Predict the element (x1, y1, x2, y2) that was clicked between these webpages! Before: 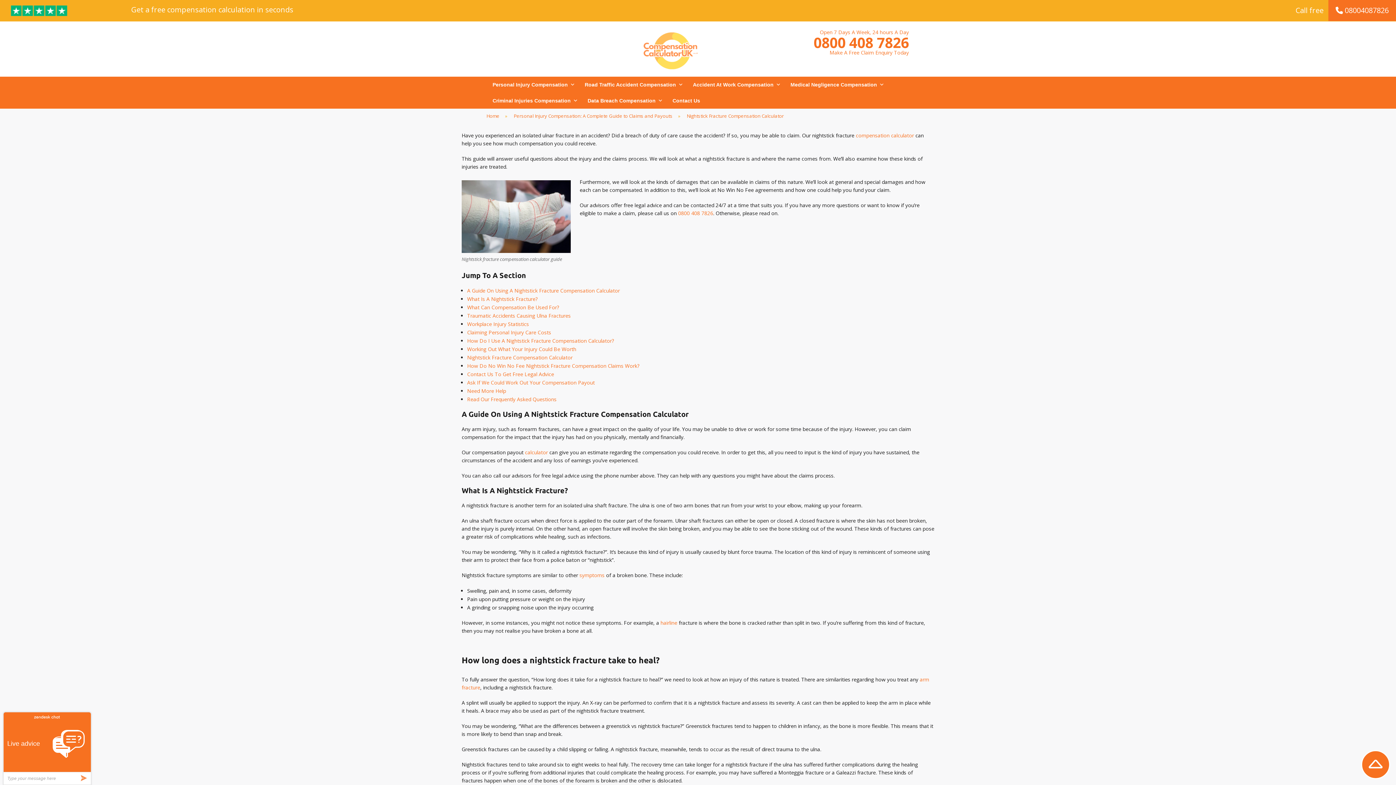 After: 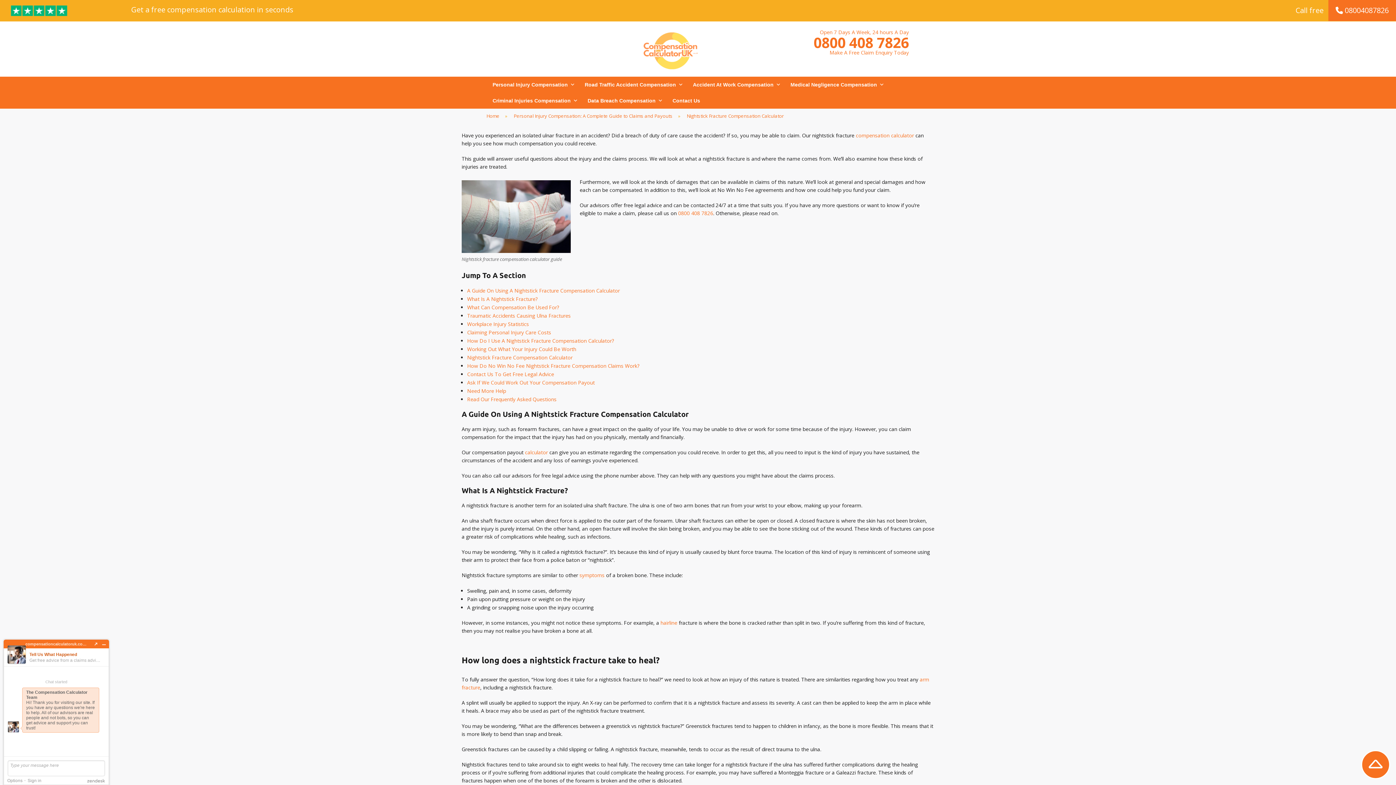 Action: label: hairline bbox: (660, 619, 677, 626)